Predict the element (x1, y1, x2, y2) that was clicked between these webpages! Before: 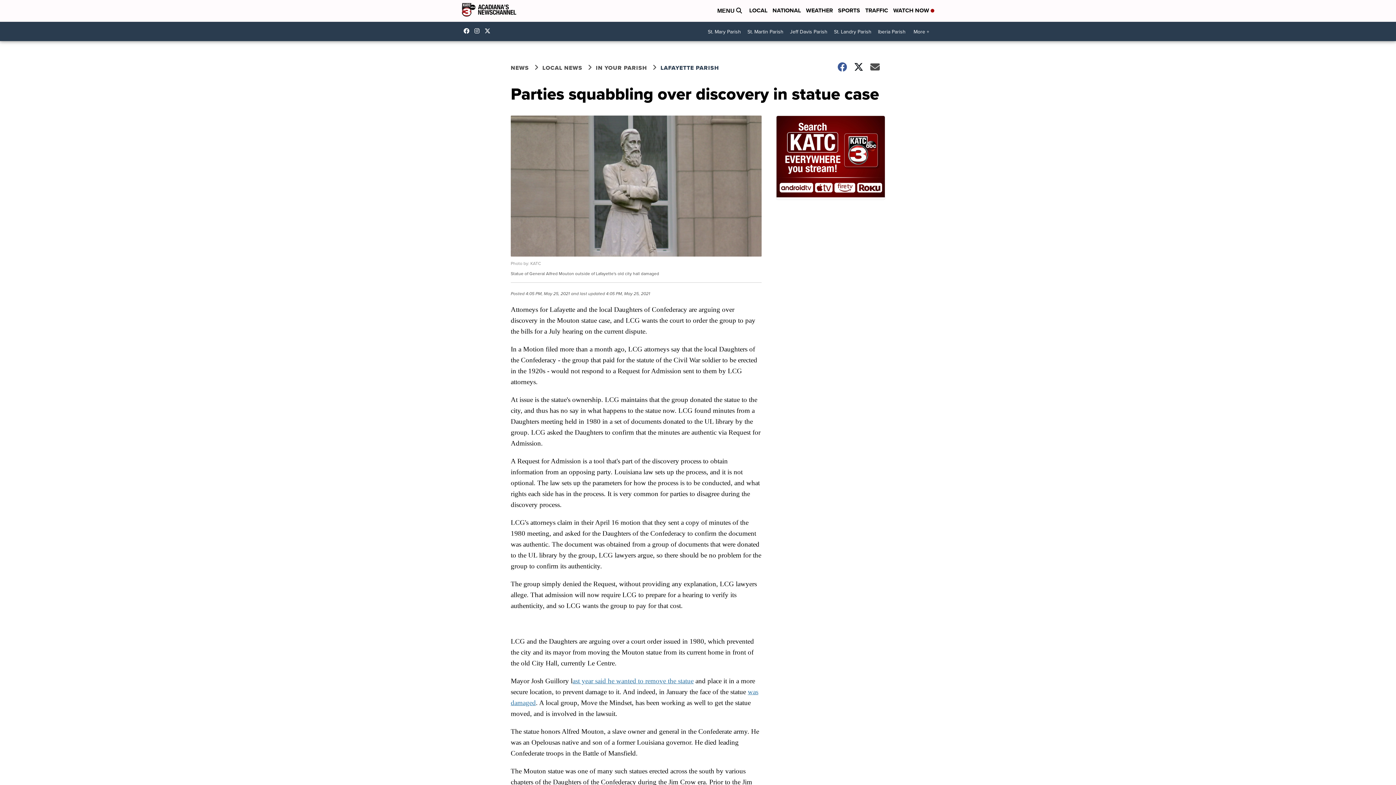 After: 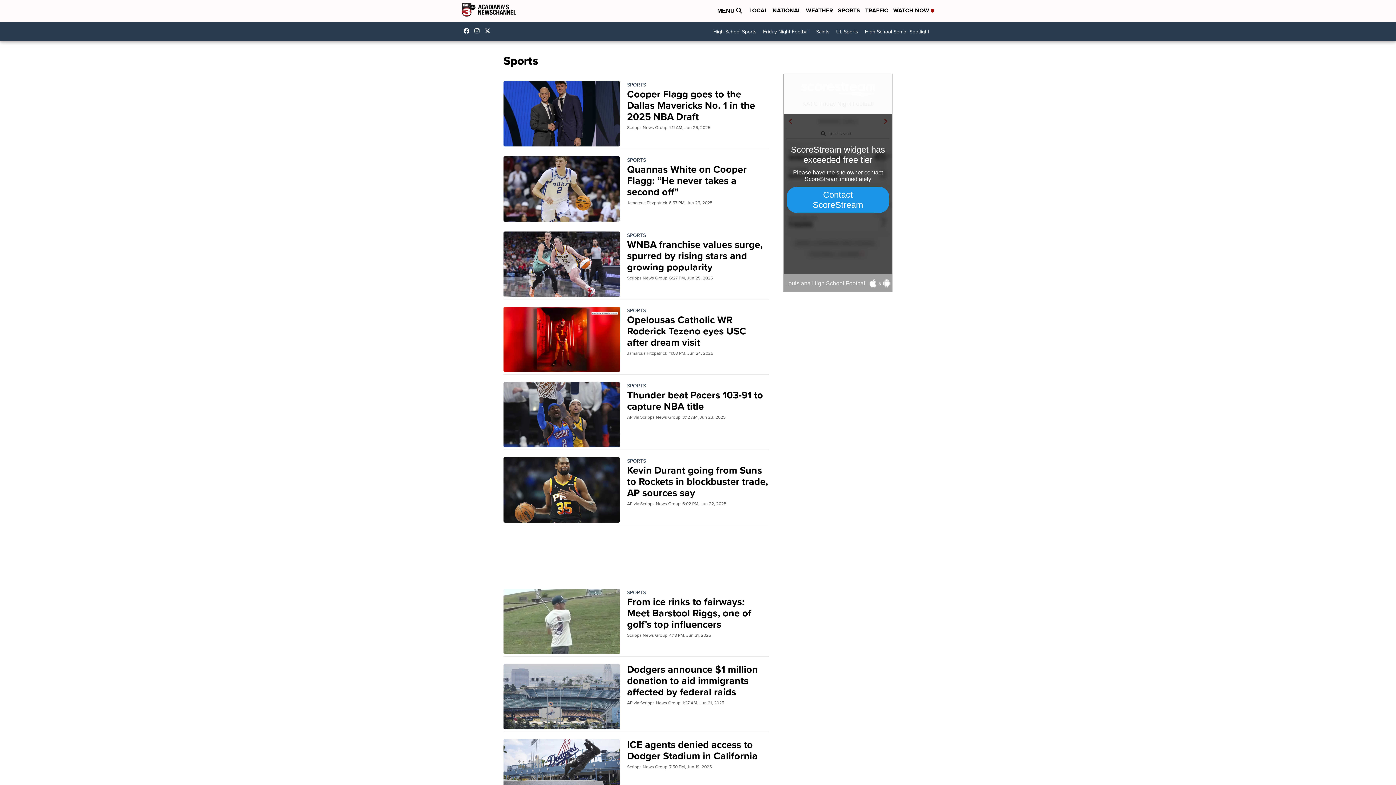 Action: label: SPORTS bbox: (838, 6, 860, 15)